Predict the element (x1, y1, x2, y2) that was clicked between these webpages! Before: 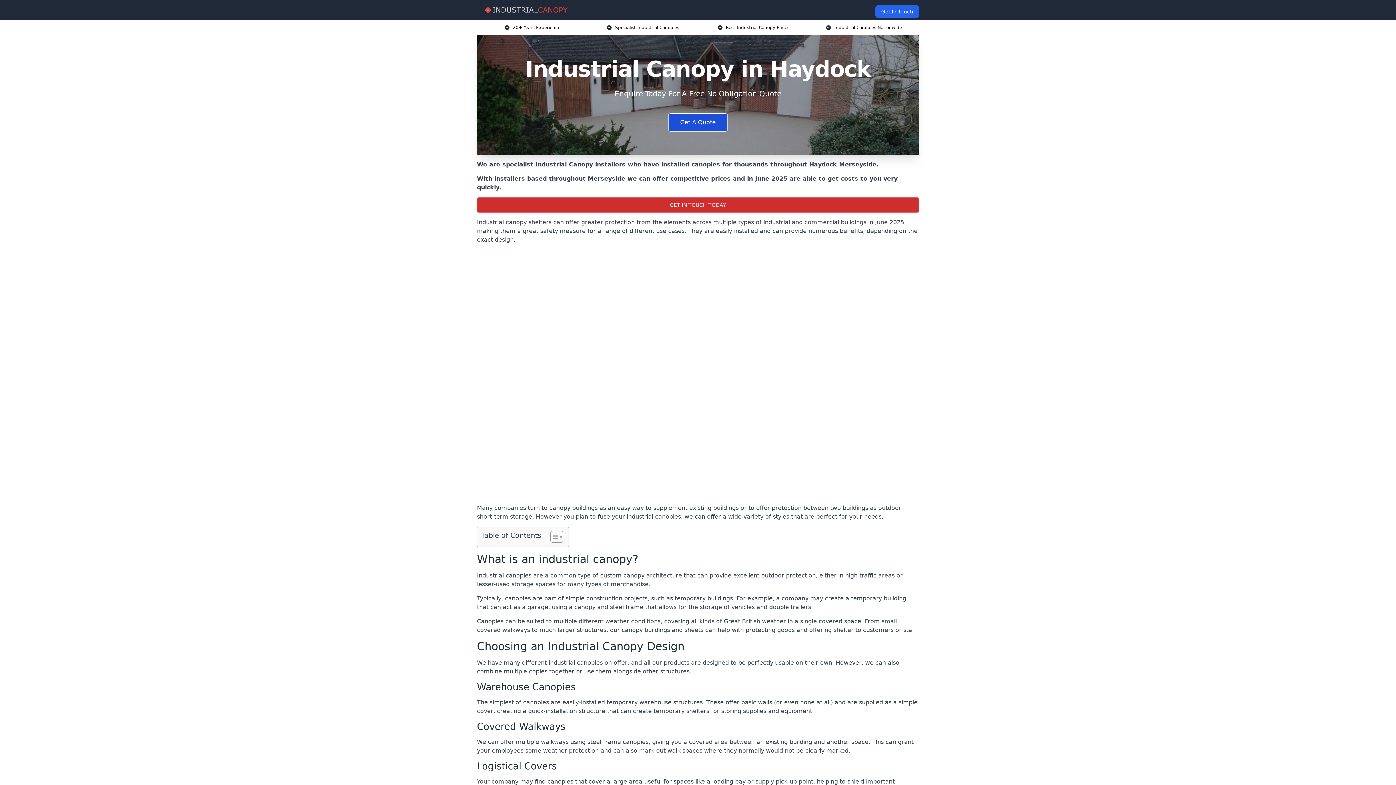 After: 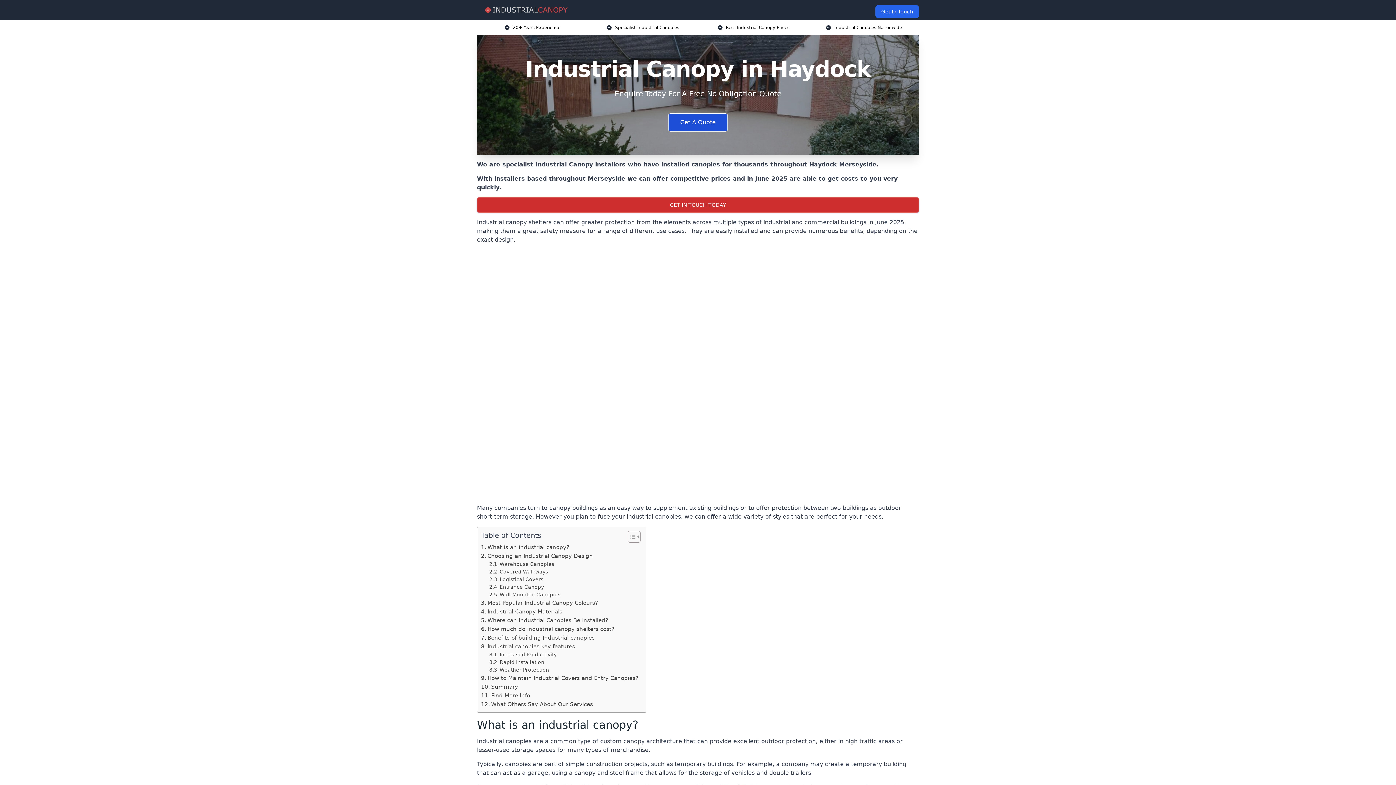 Action: label: Toggle Table of Content bbox: (545, 530, 561, 543)